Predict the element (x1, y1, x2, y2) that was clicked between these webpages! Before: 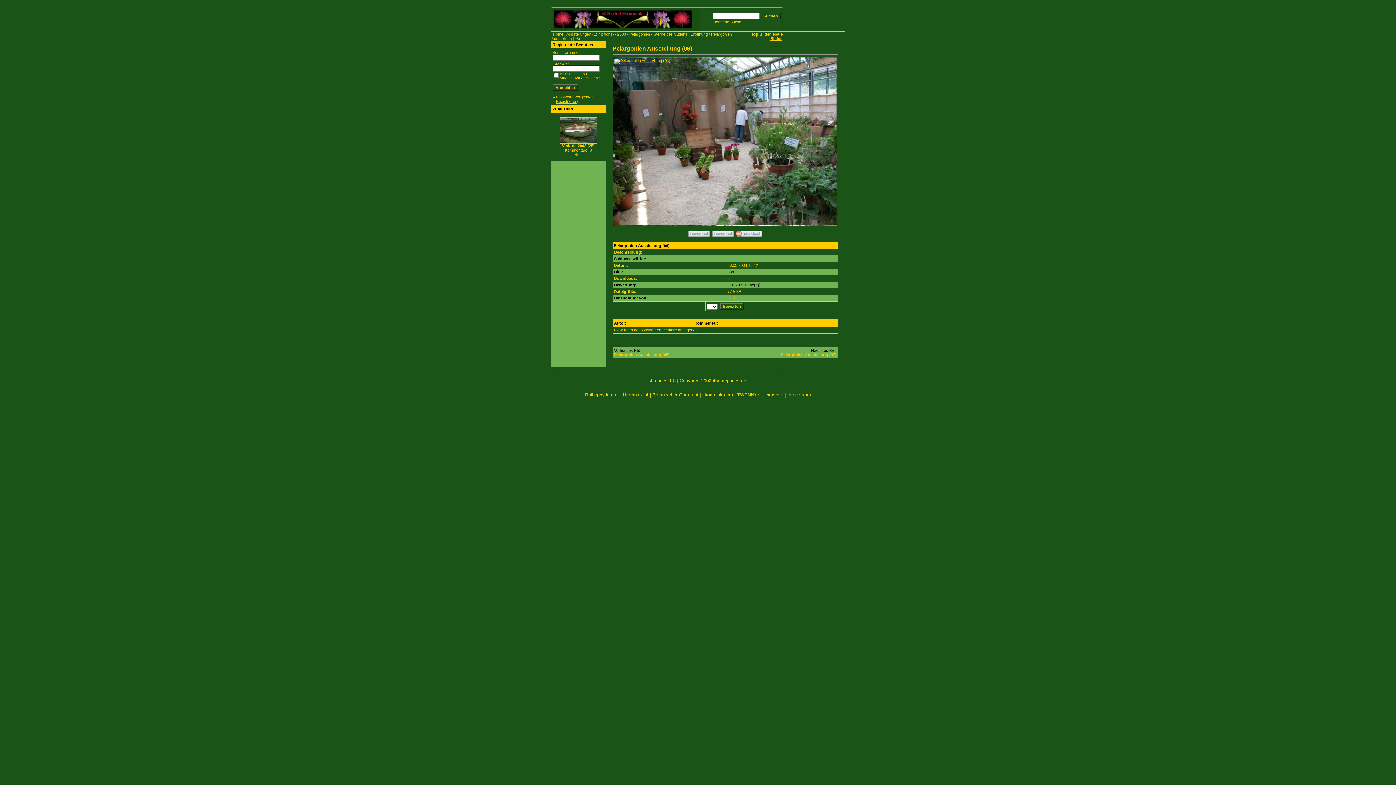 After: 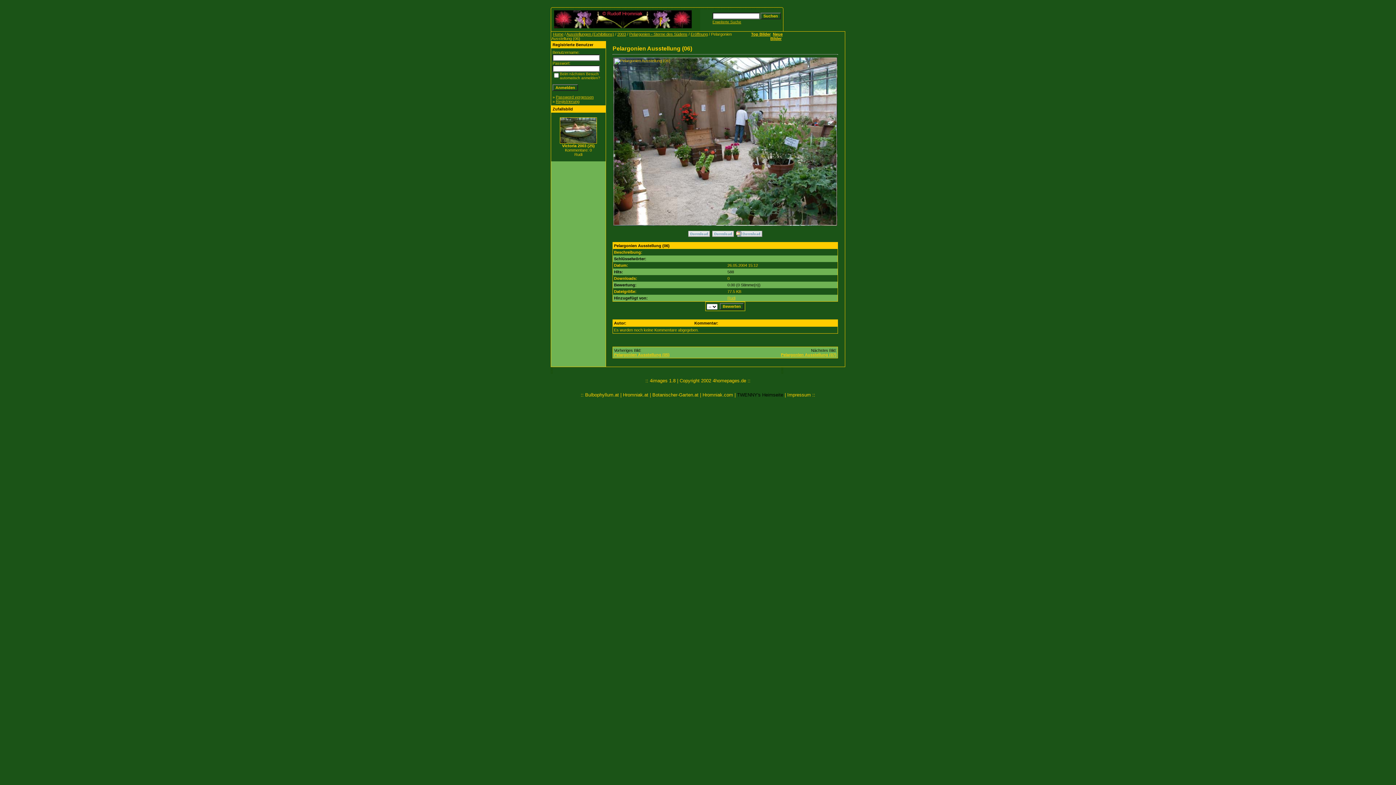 Action: label: TWENNY's Heimseite bbox: (737, 392, 783, 397)